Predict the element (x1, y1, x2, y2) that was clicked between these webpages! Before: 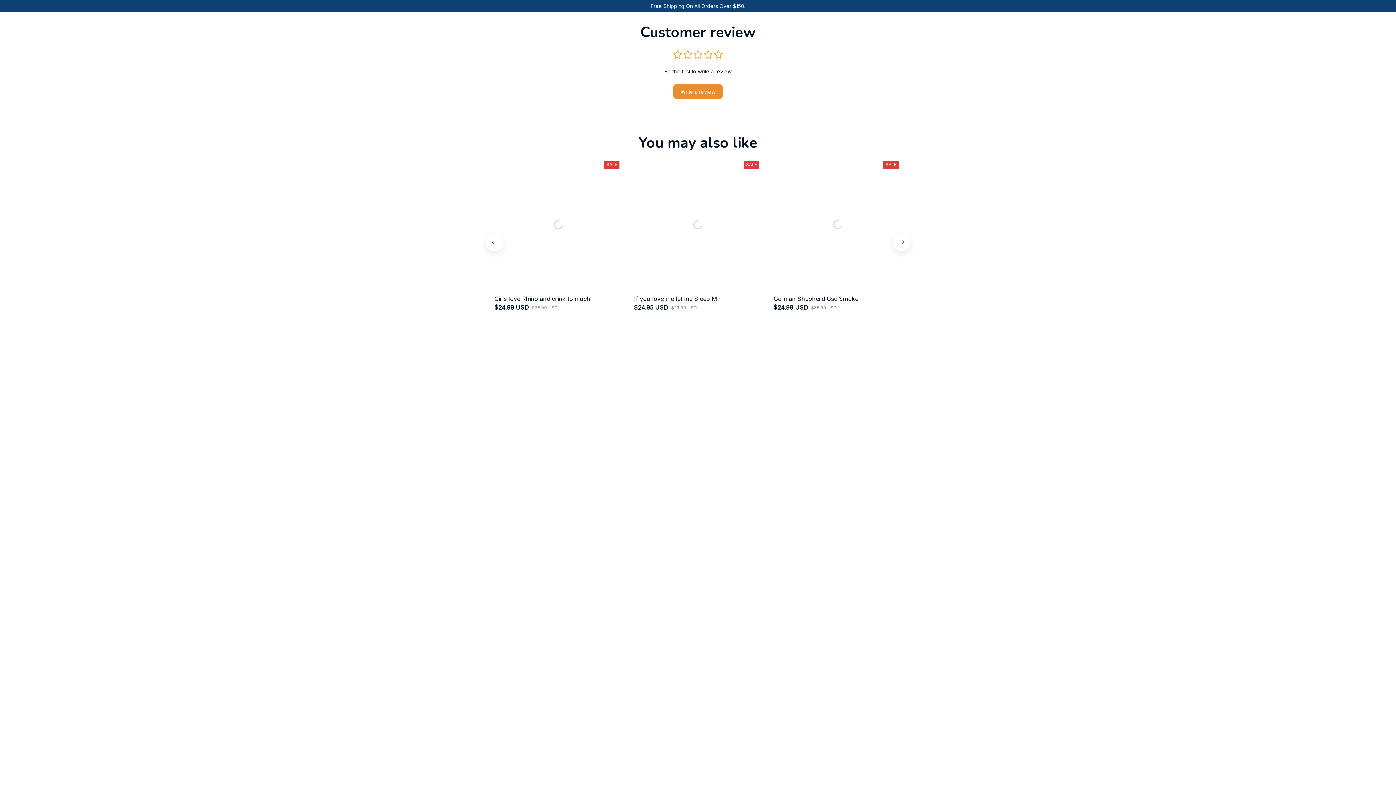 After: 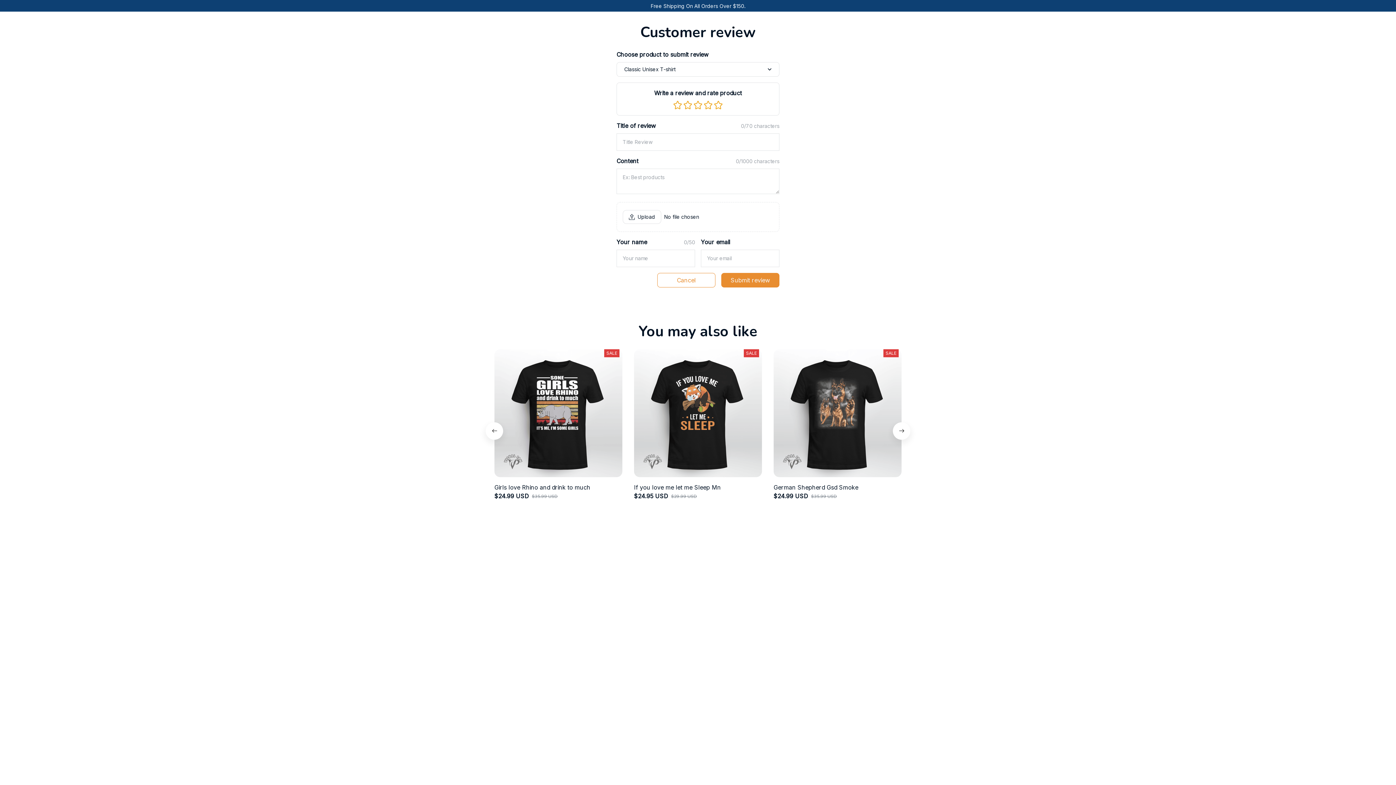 Action: bbox: (673, 84, 722, 98) label: Write a review